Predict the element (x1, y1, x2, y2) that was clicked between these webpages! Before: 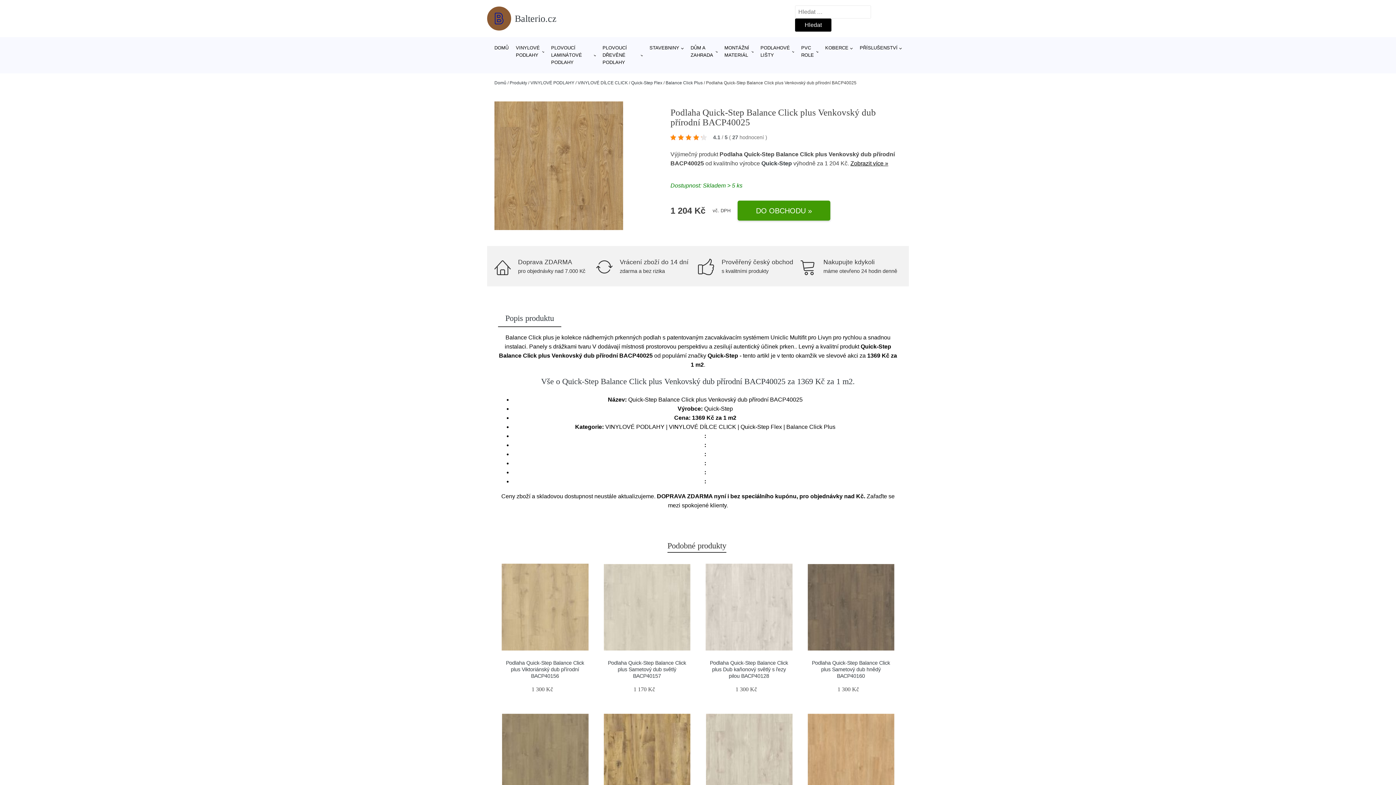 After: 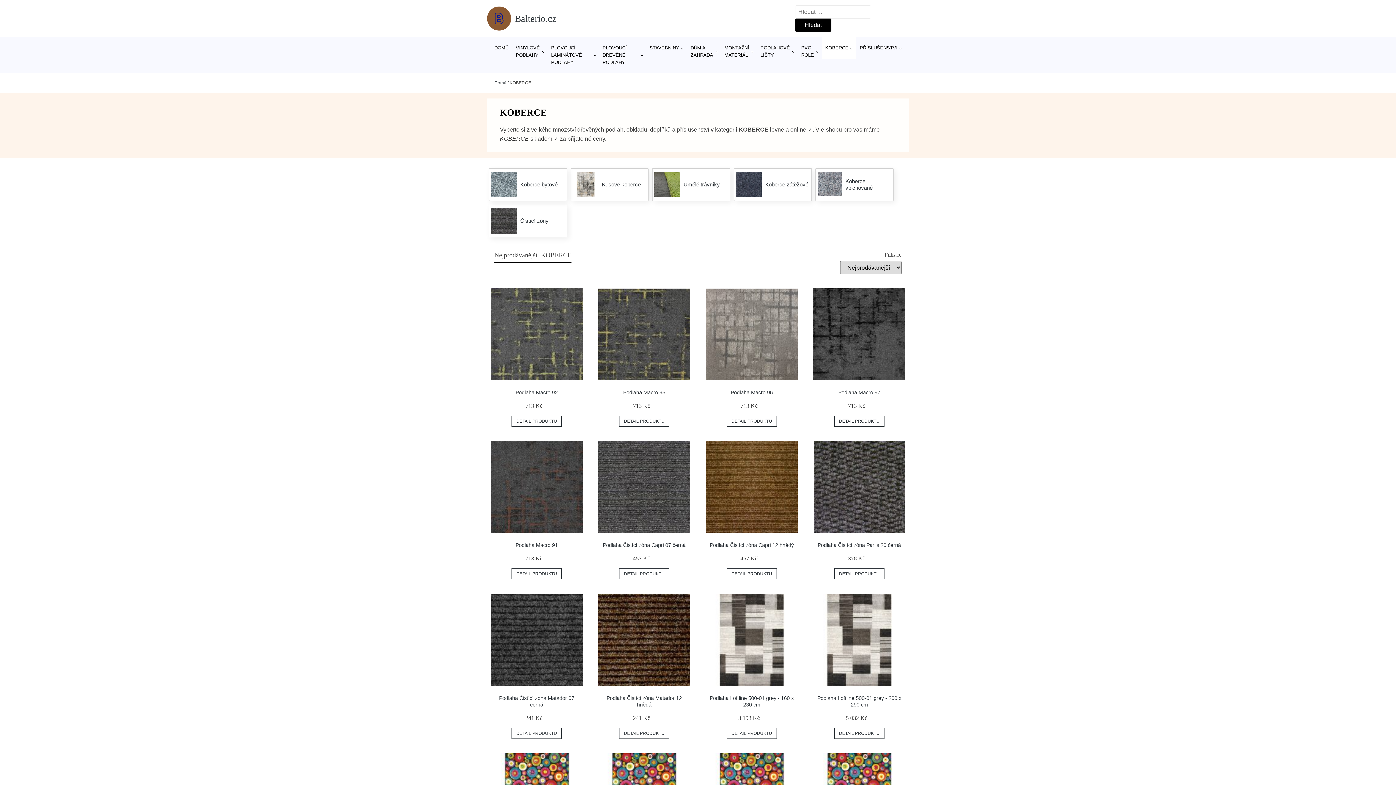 Action: bbox: (821, 37, 856, 58) label: KOBERCE